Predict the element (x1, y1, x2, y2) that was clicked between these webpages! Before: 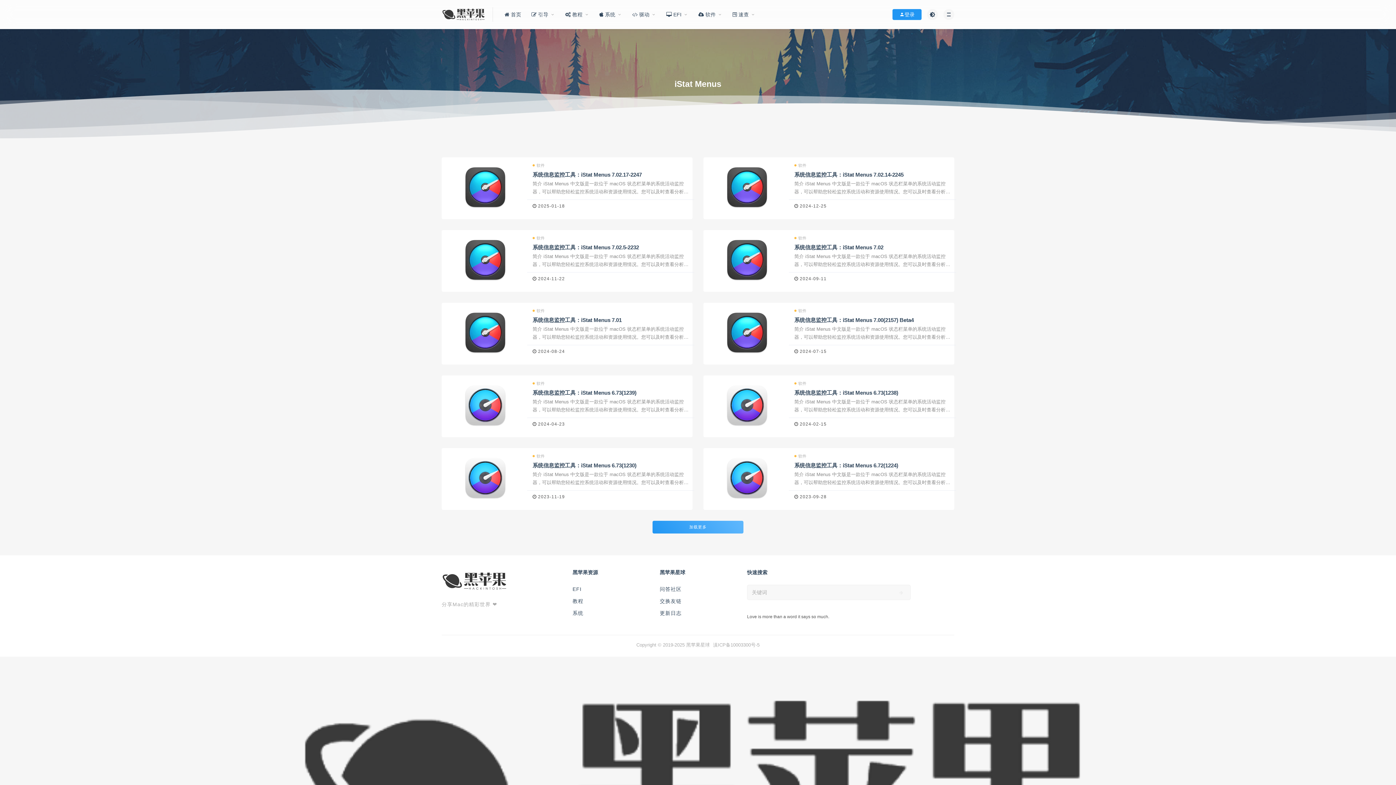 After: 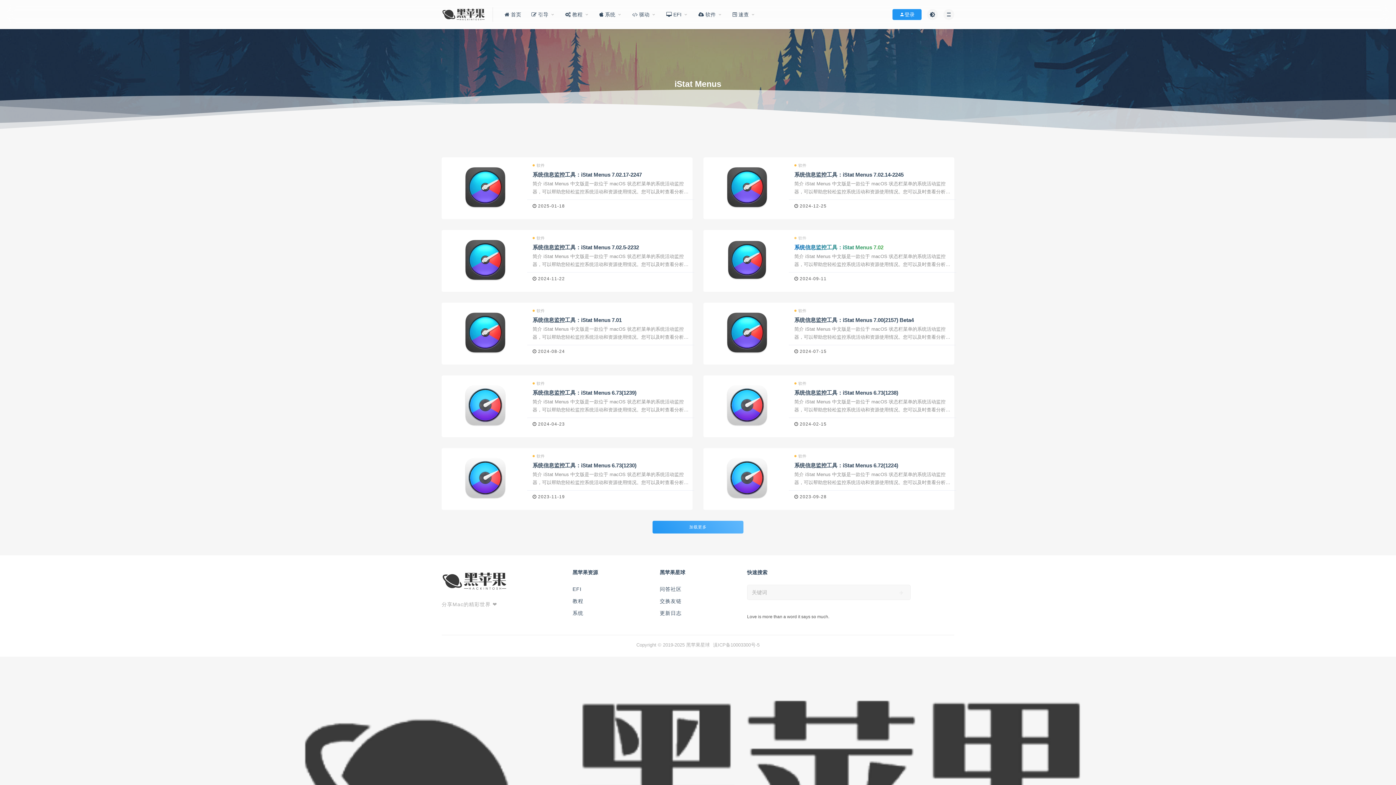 Action: label: 软件 bbox: (794, 233, 806, 242)